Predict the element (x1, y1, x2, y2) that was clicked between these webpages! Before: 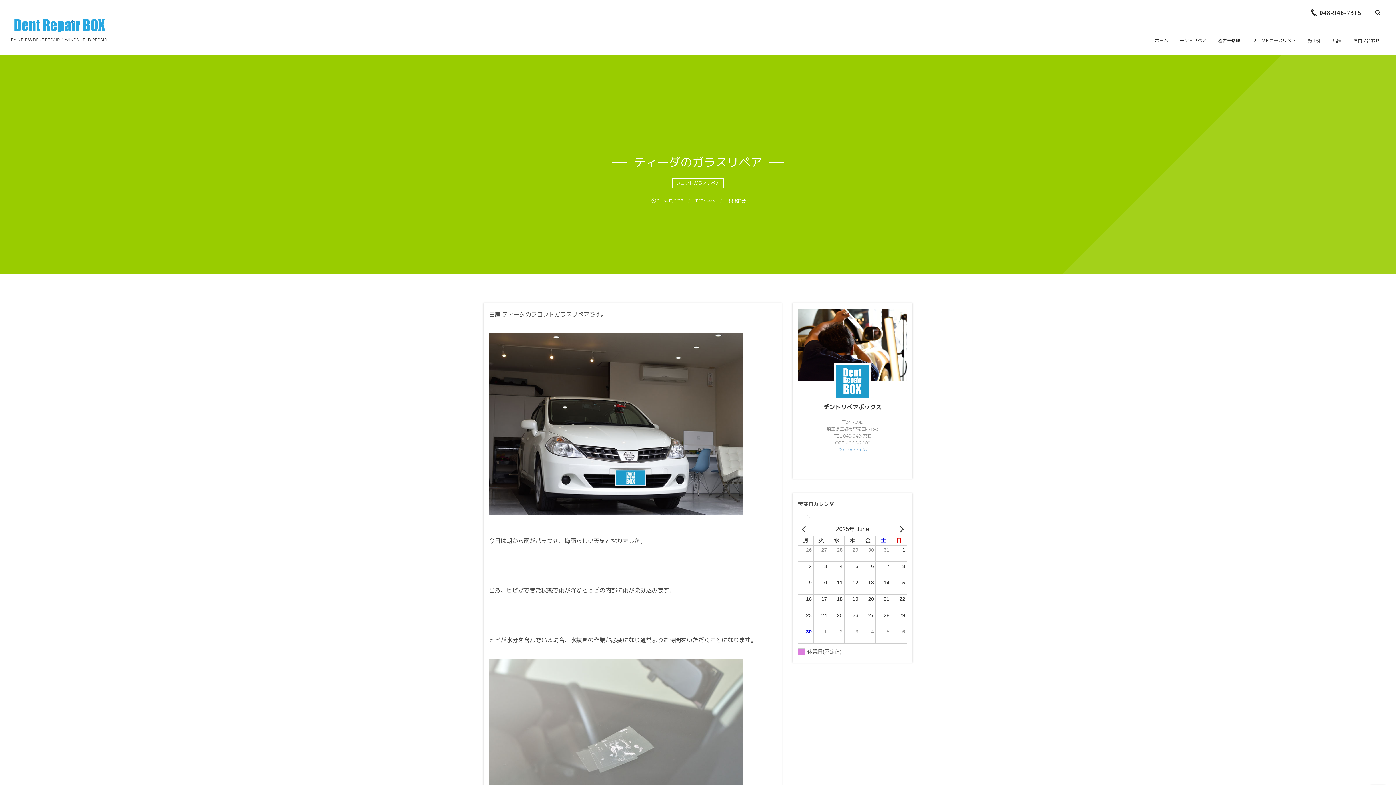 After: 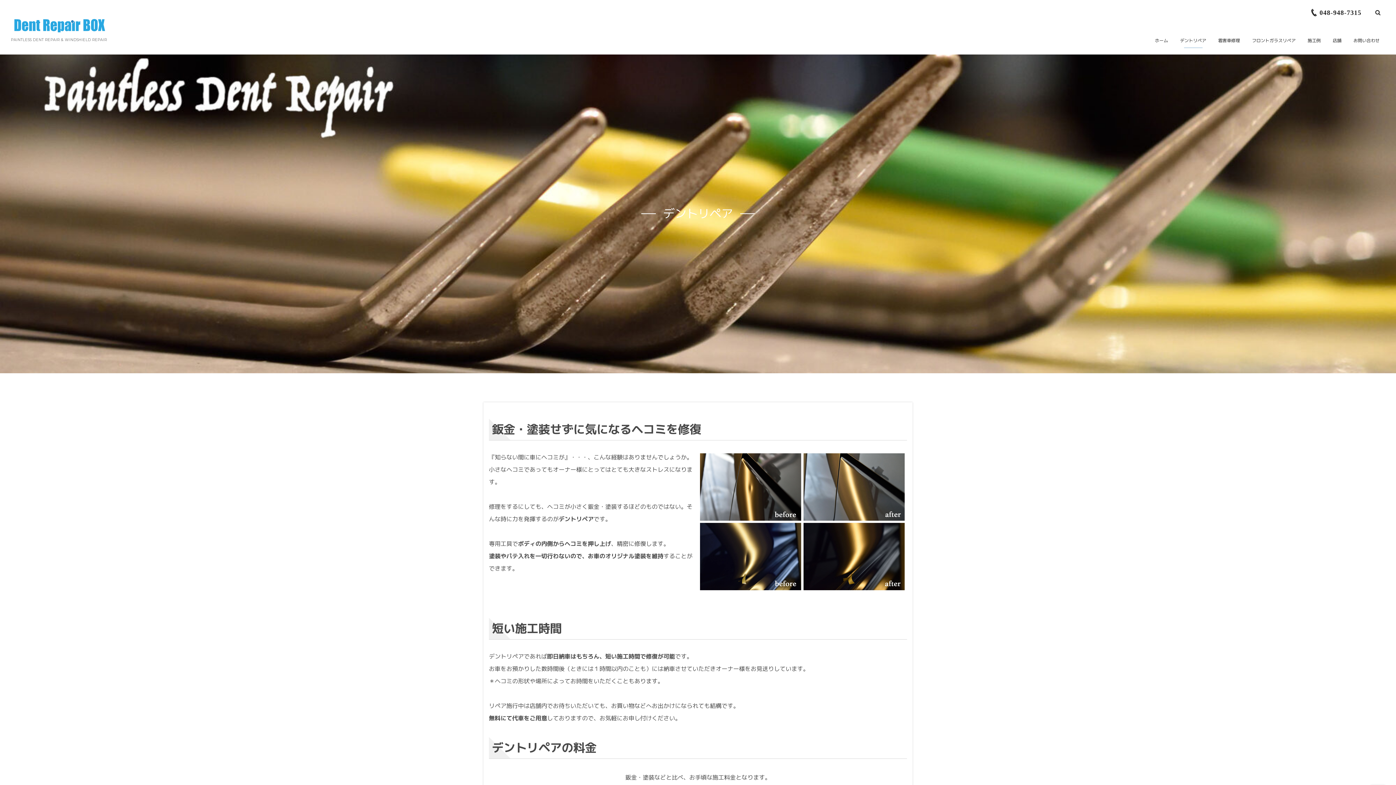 Action: label: デントリペア bbox: (1174, 27, 1212, 54)